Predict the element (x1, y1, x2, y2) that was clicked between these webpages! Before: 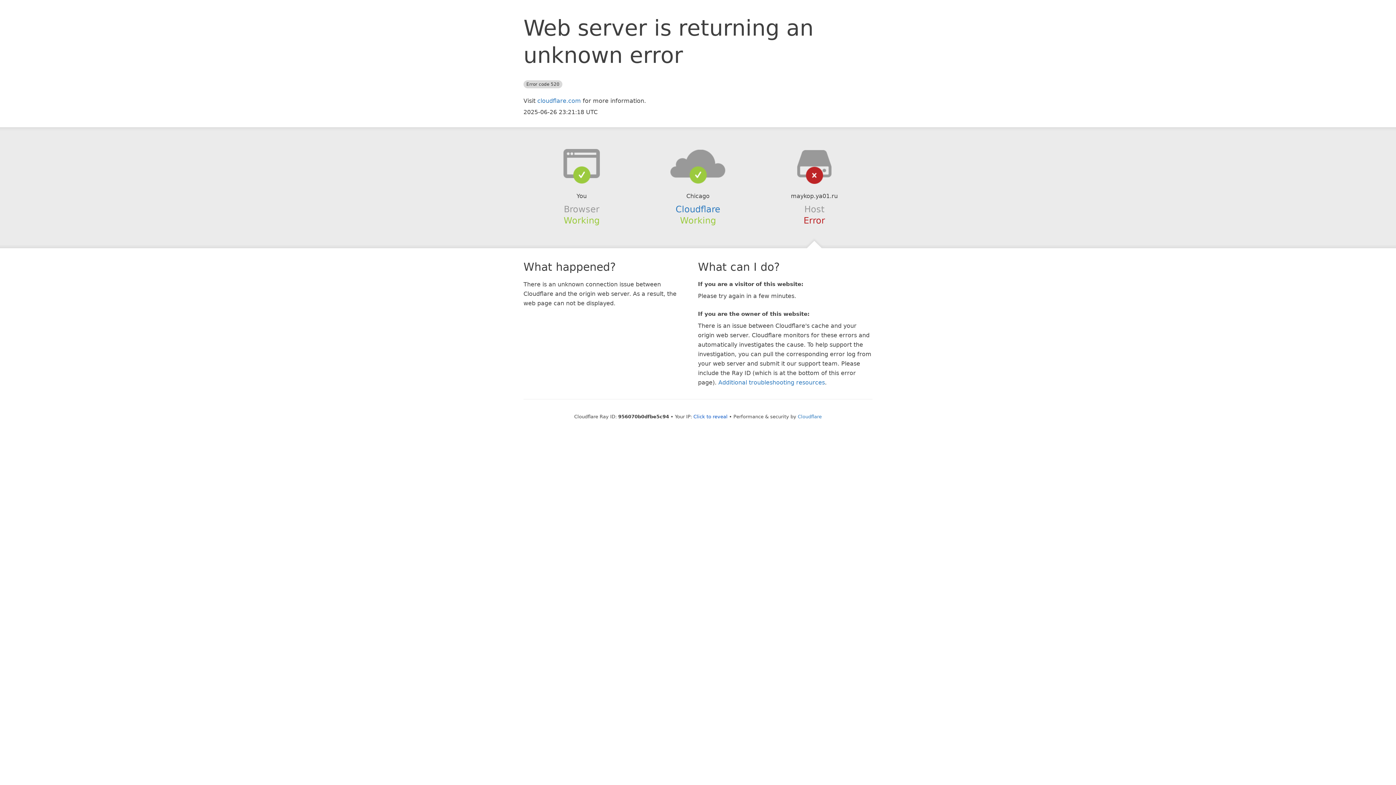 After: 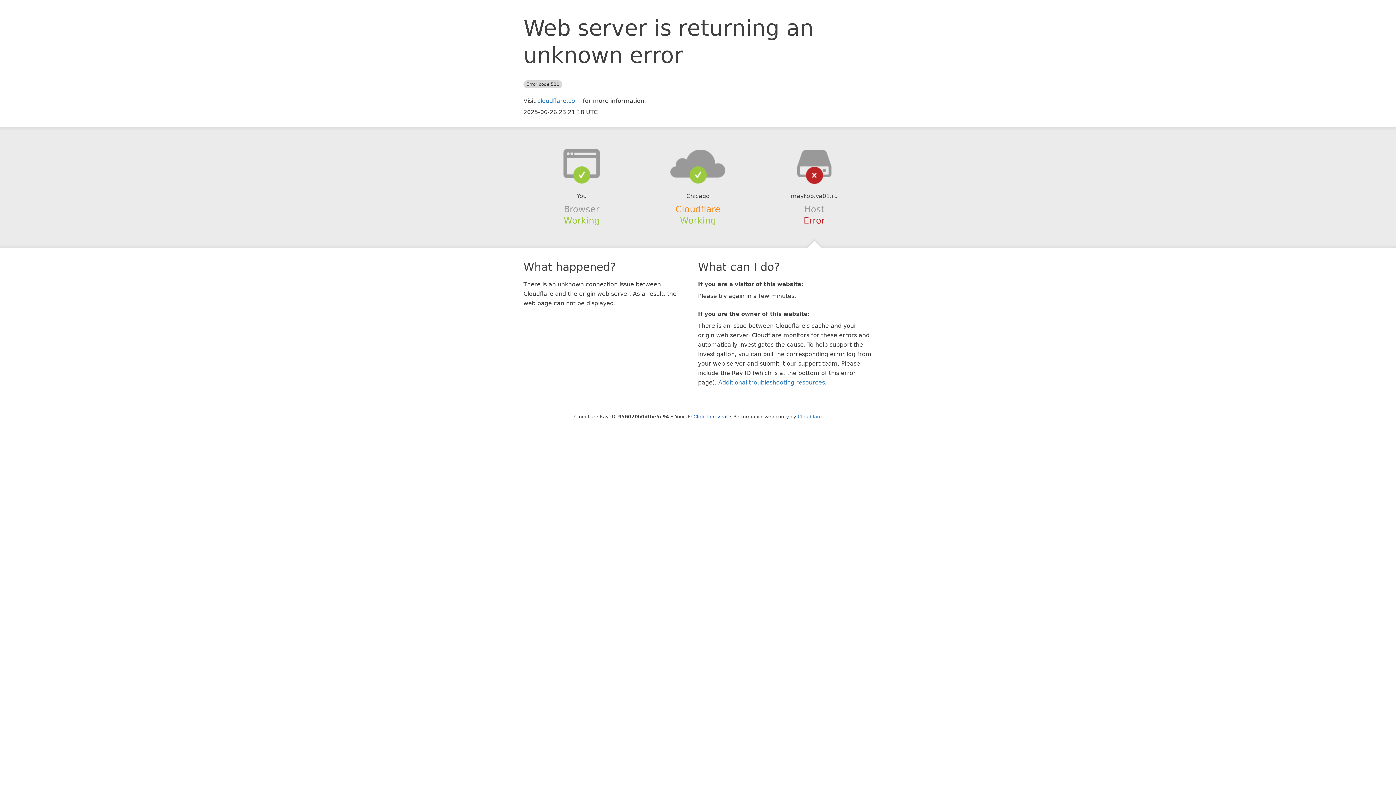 Action: label: Cloudflare bbox: (675, 204, 720, 214)